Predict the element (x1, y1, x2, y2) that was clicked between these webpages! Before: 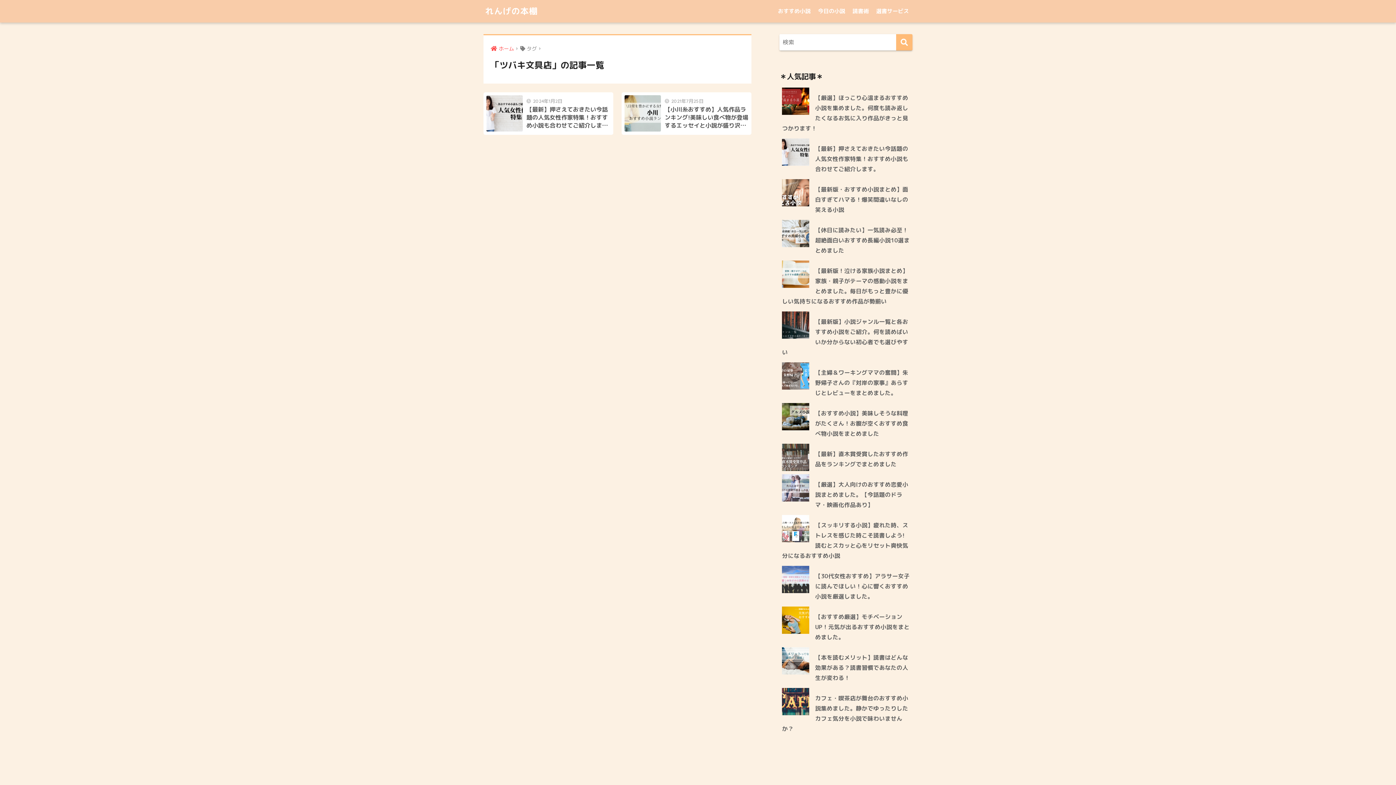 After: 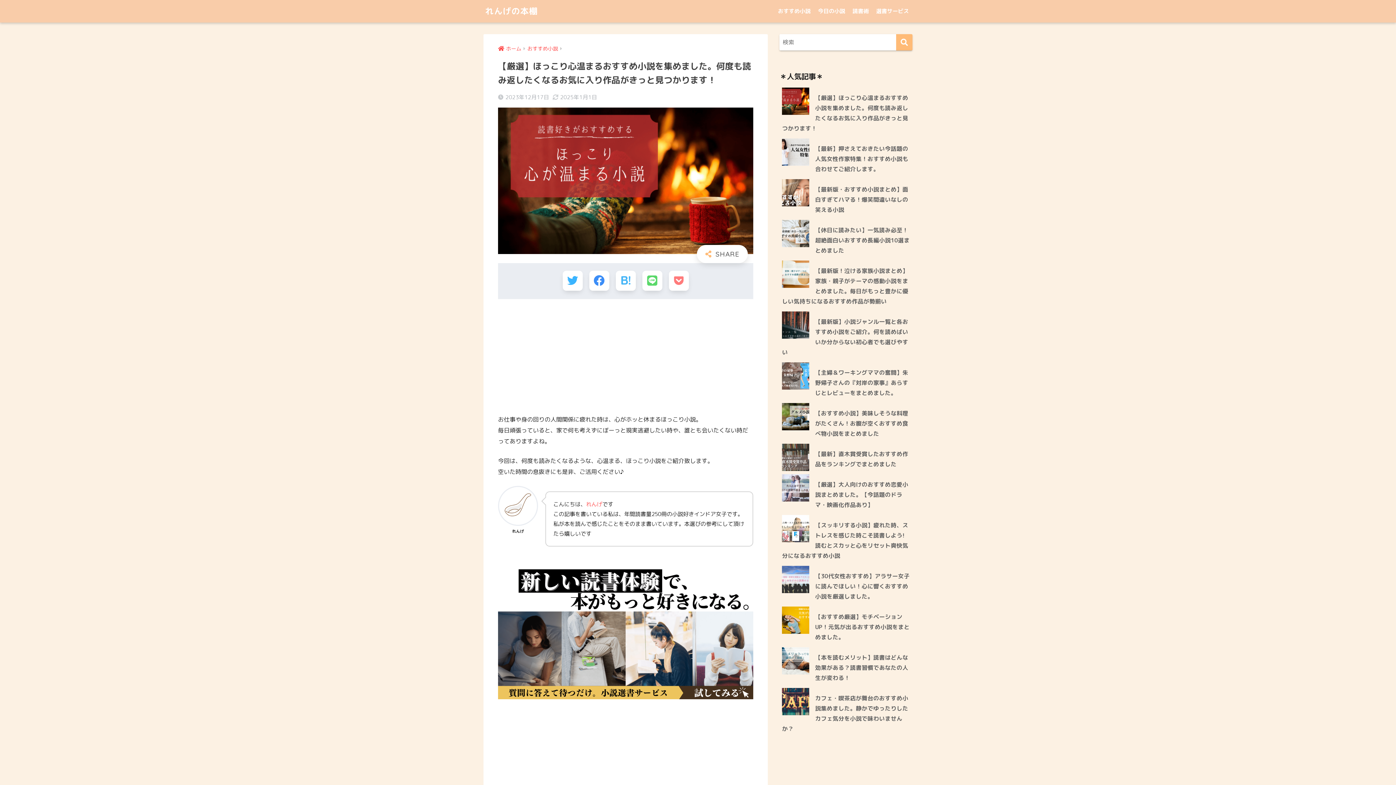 Action: bbox: (779, 90, 912, 135) label: 【厳選】ほっこり心温まるおすすめ小説を集めました。何度も読み返したくなるお気に入り作品がきっと見つかります！